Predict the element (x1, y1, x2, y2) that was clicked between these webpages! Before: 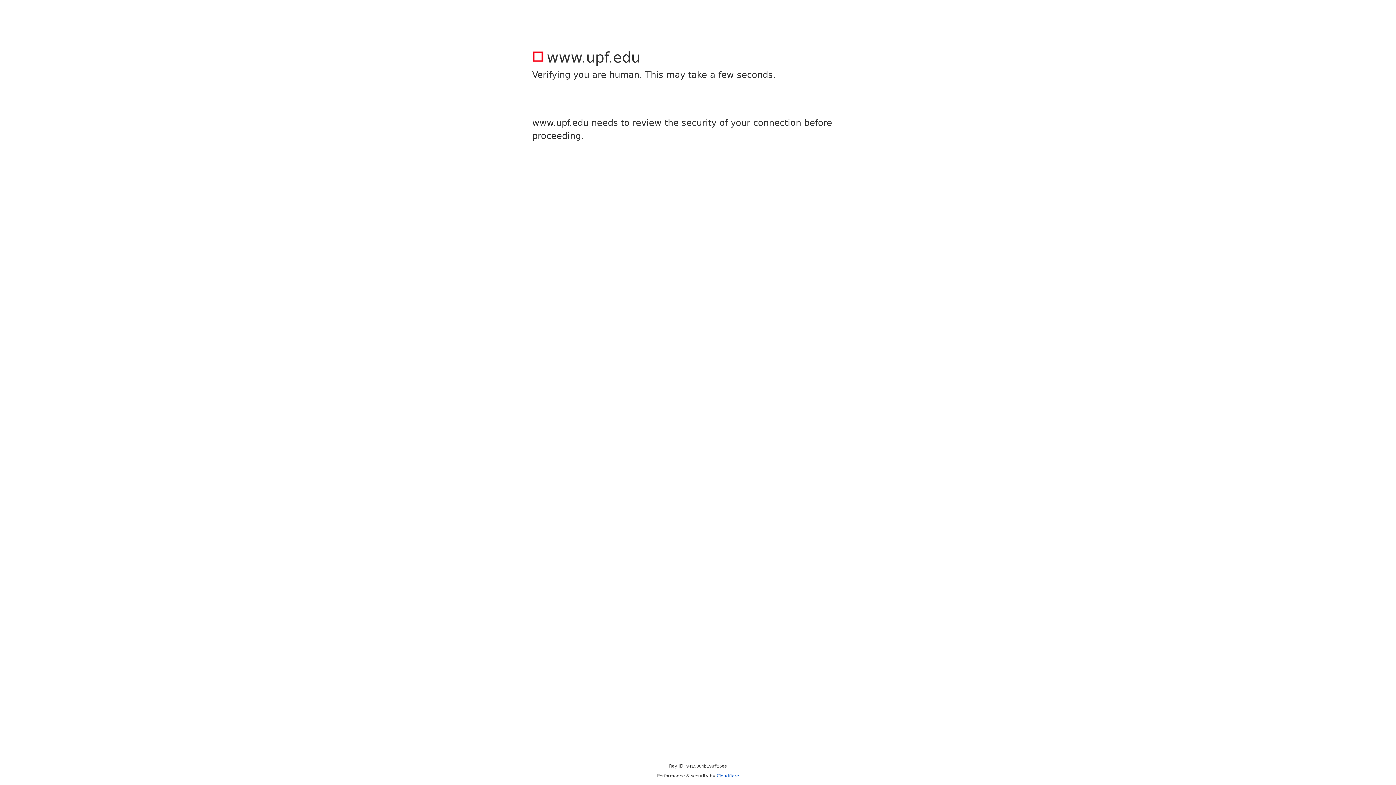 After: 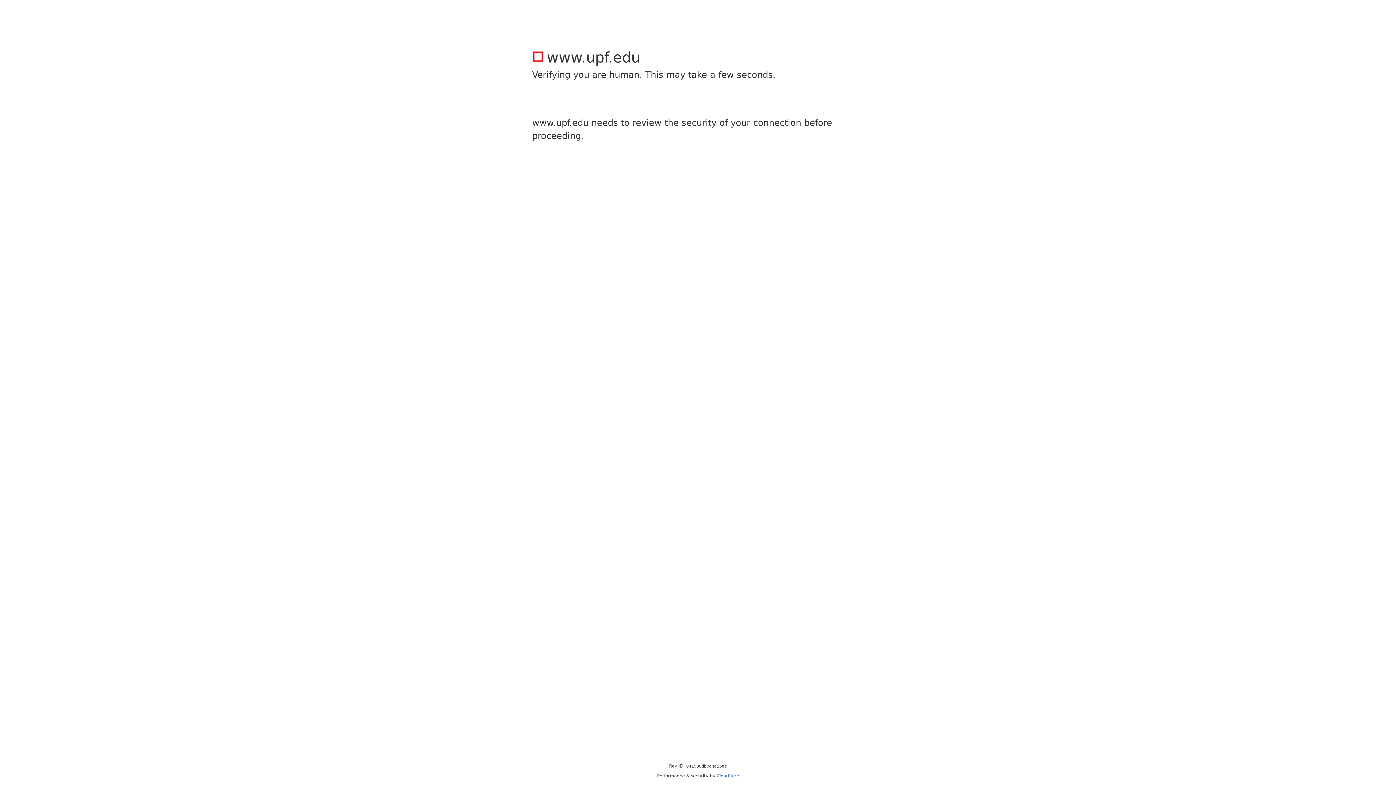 Action: label: Cloudflare bbox: (716, 773, 739, 778)